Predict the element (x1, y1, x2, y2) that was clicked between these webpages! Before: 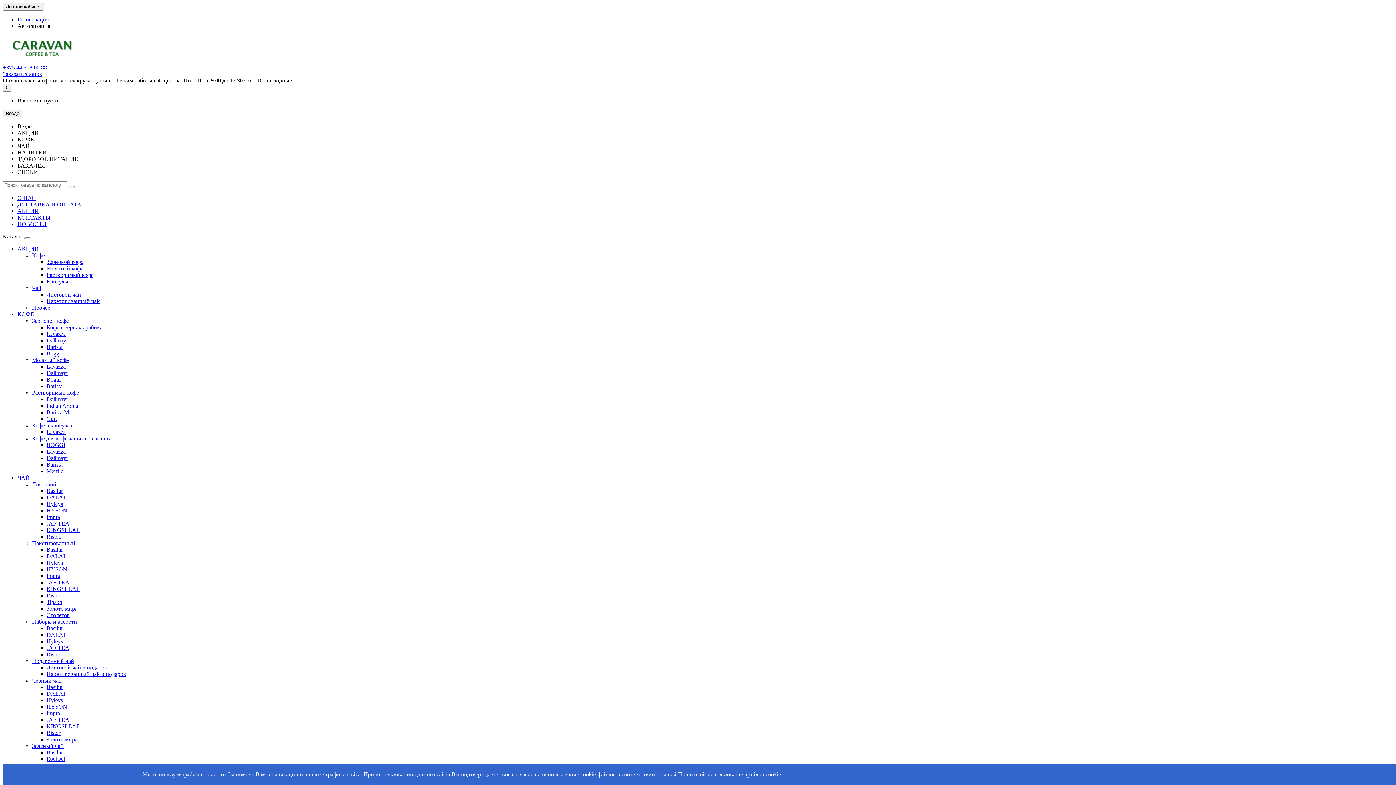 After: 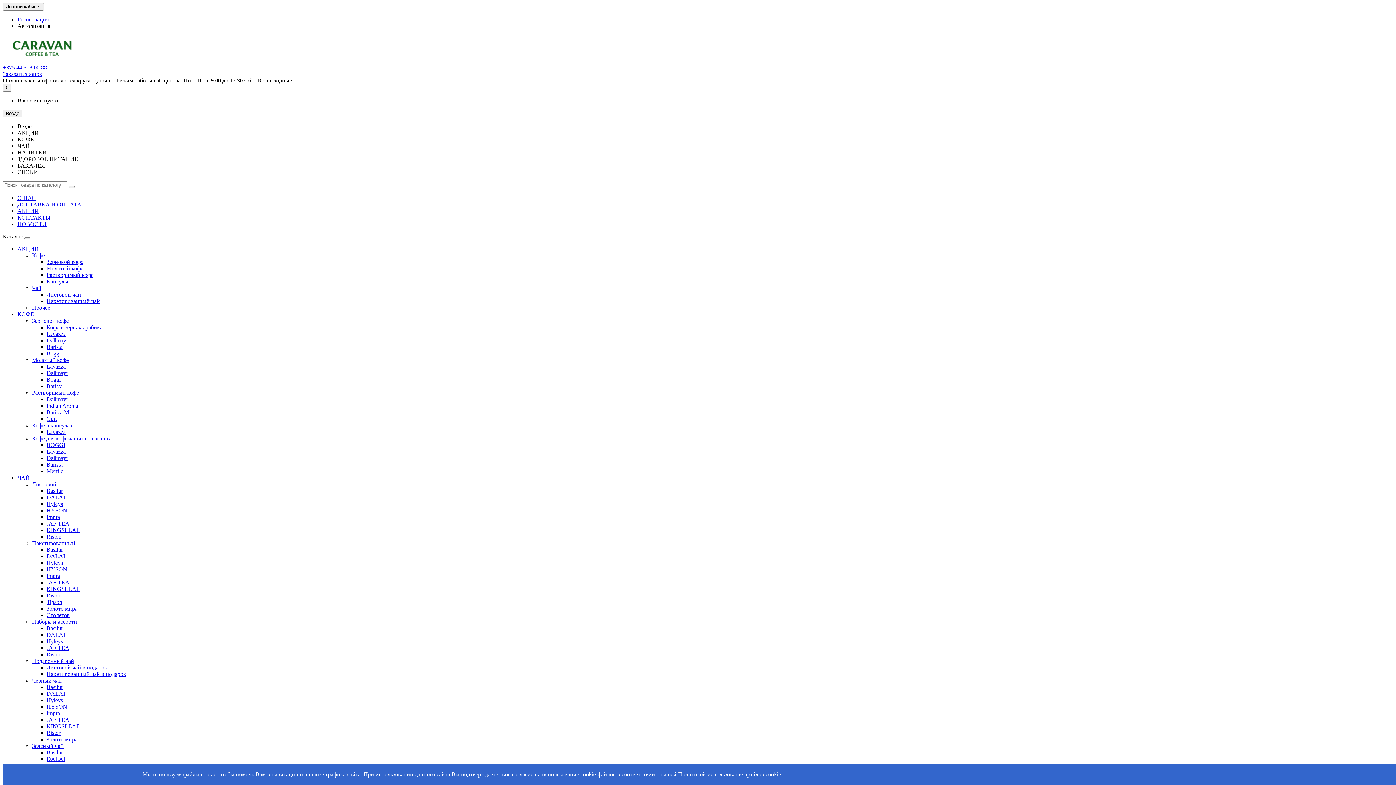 Action: label: Столетов bbox: (46, 612, 69, 618)